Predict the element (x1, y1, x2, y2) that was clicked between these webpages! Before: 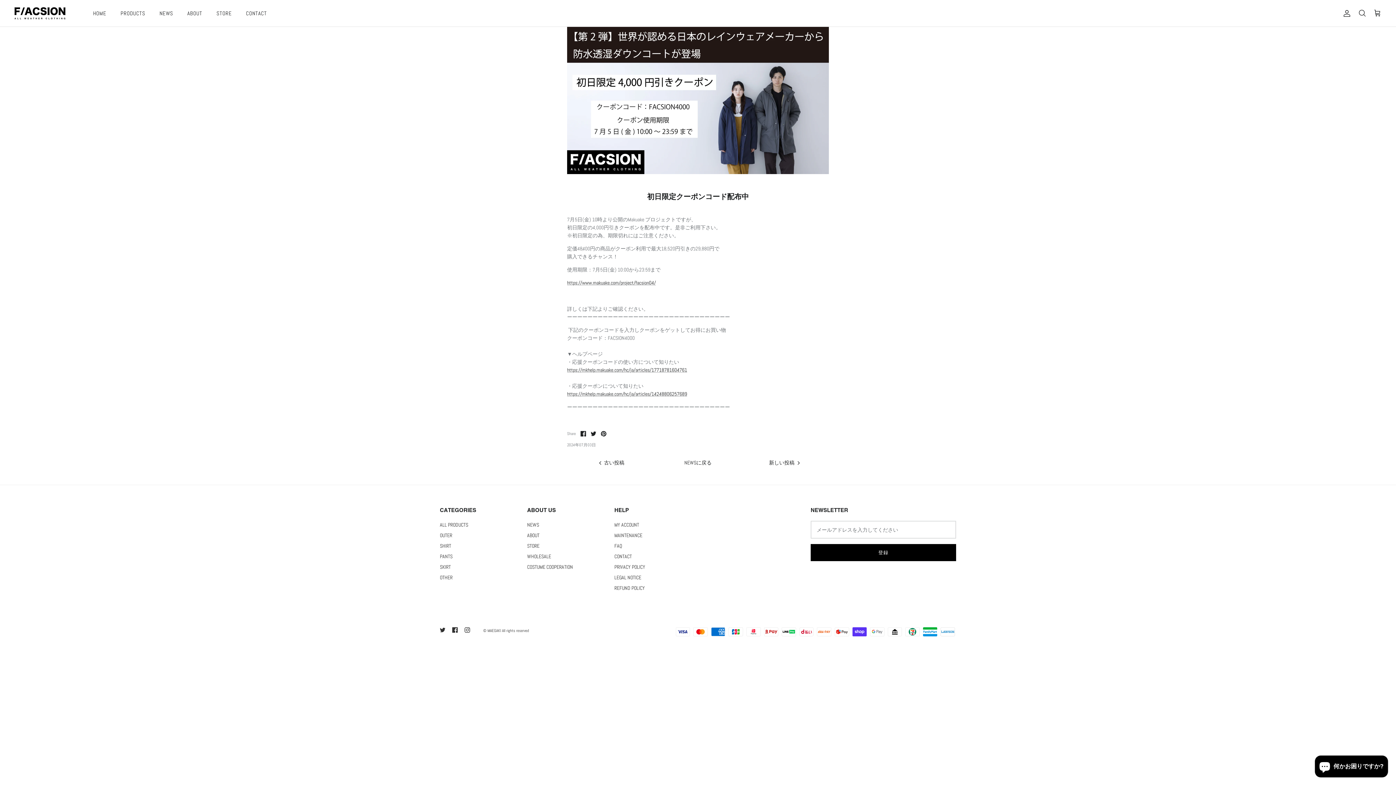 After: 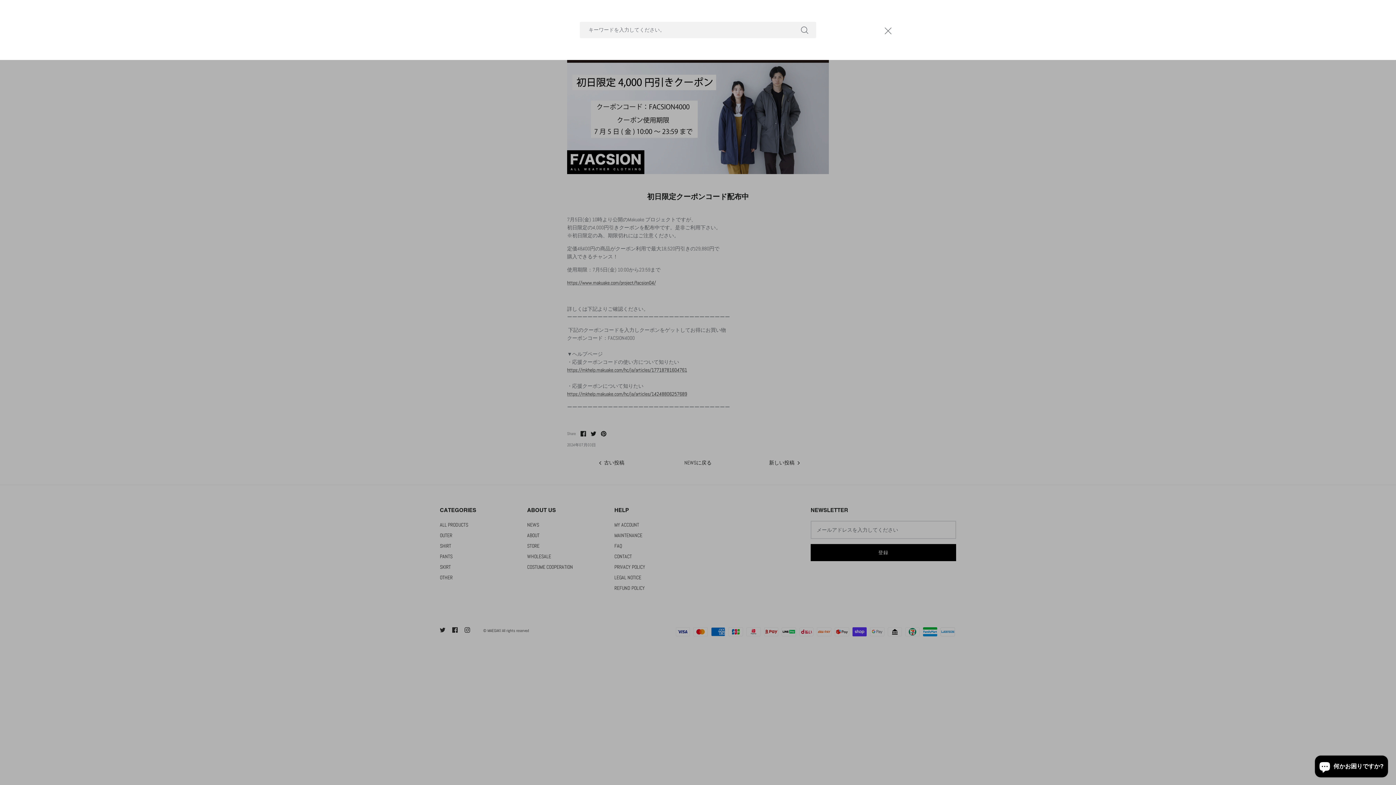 Action: bbox: (1358, 8, 1366, 17) label: 検索する